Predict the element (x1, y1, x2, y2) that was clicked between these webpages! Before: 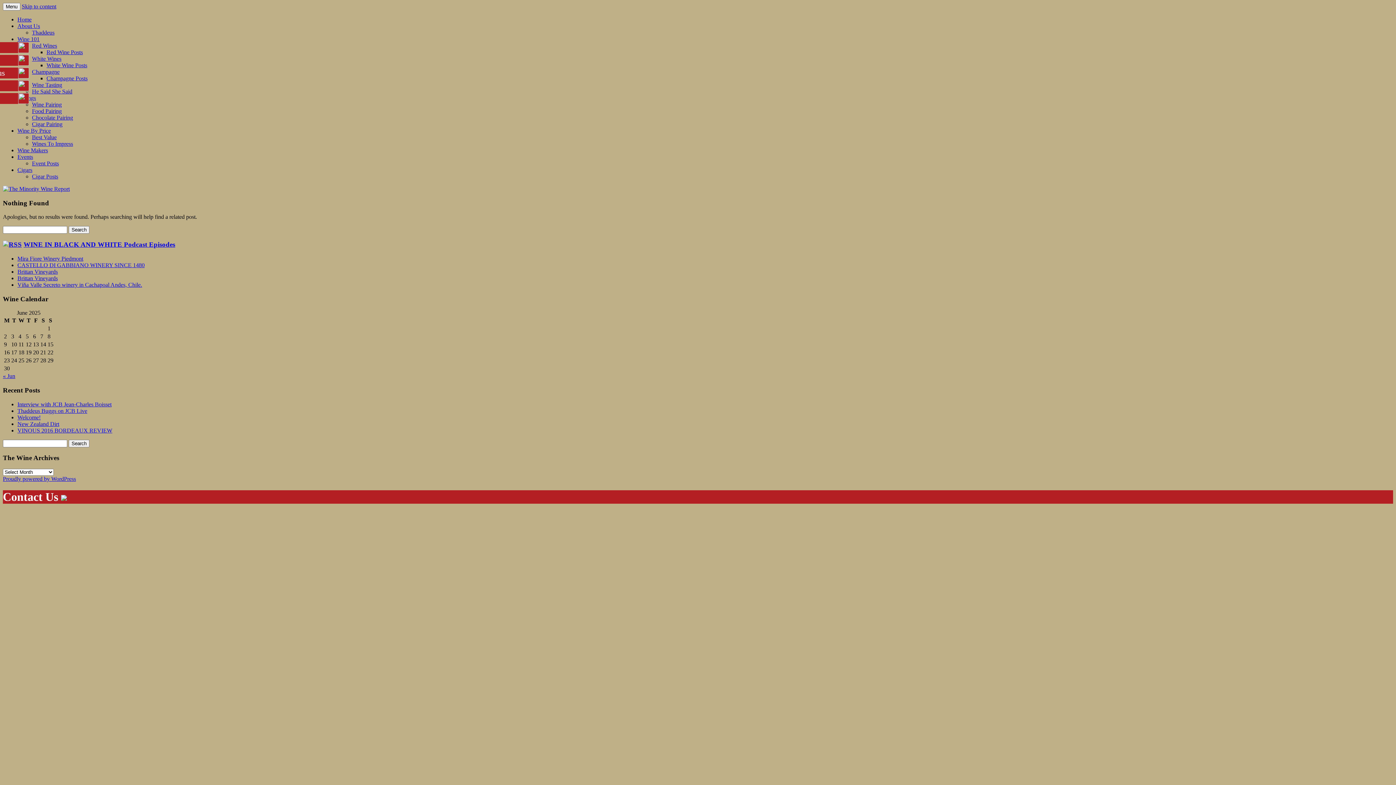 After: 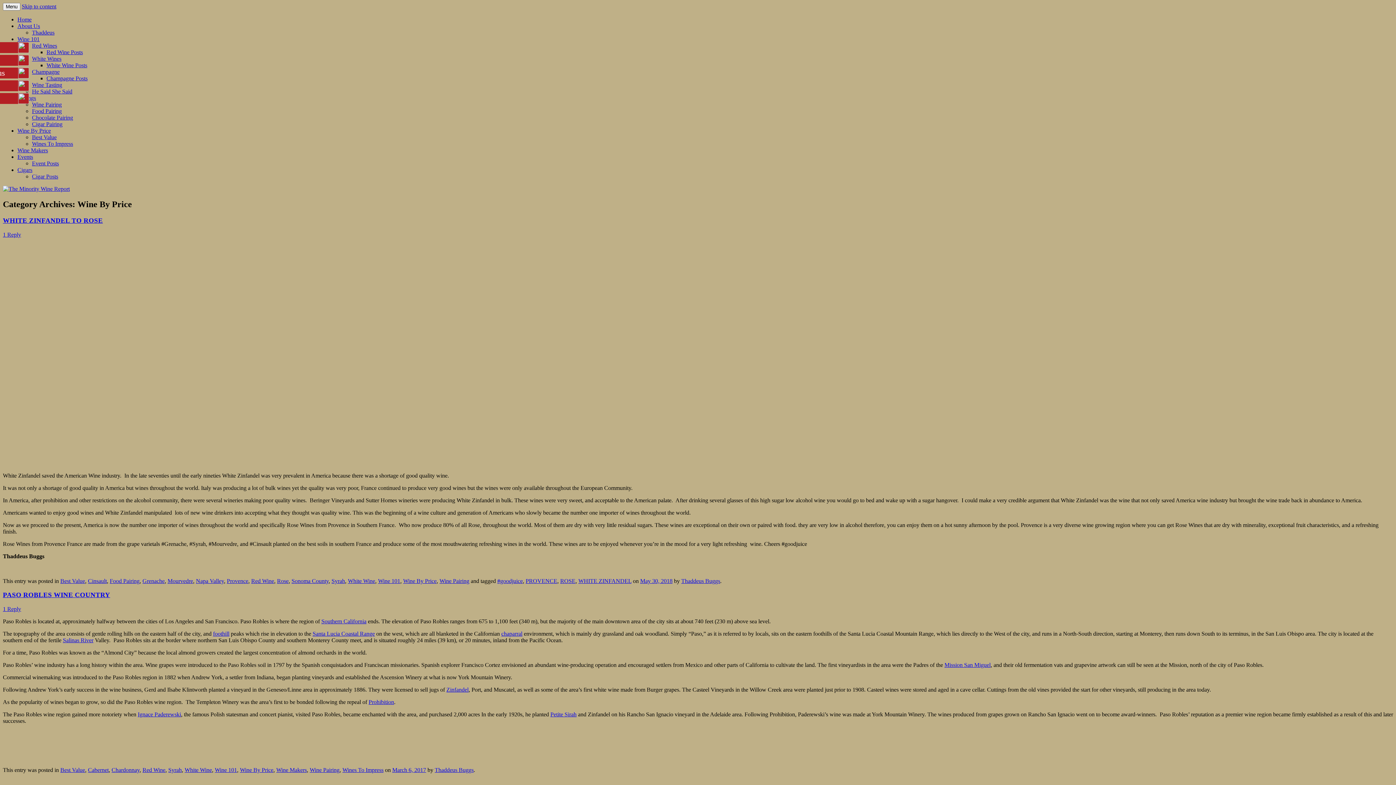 Action: bbox: (17, 127, 50, 133) label: Wine By Price